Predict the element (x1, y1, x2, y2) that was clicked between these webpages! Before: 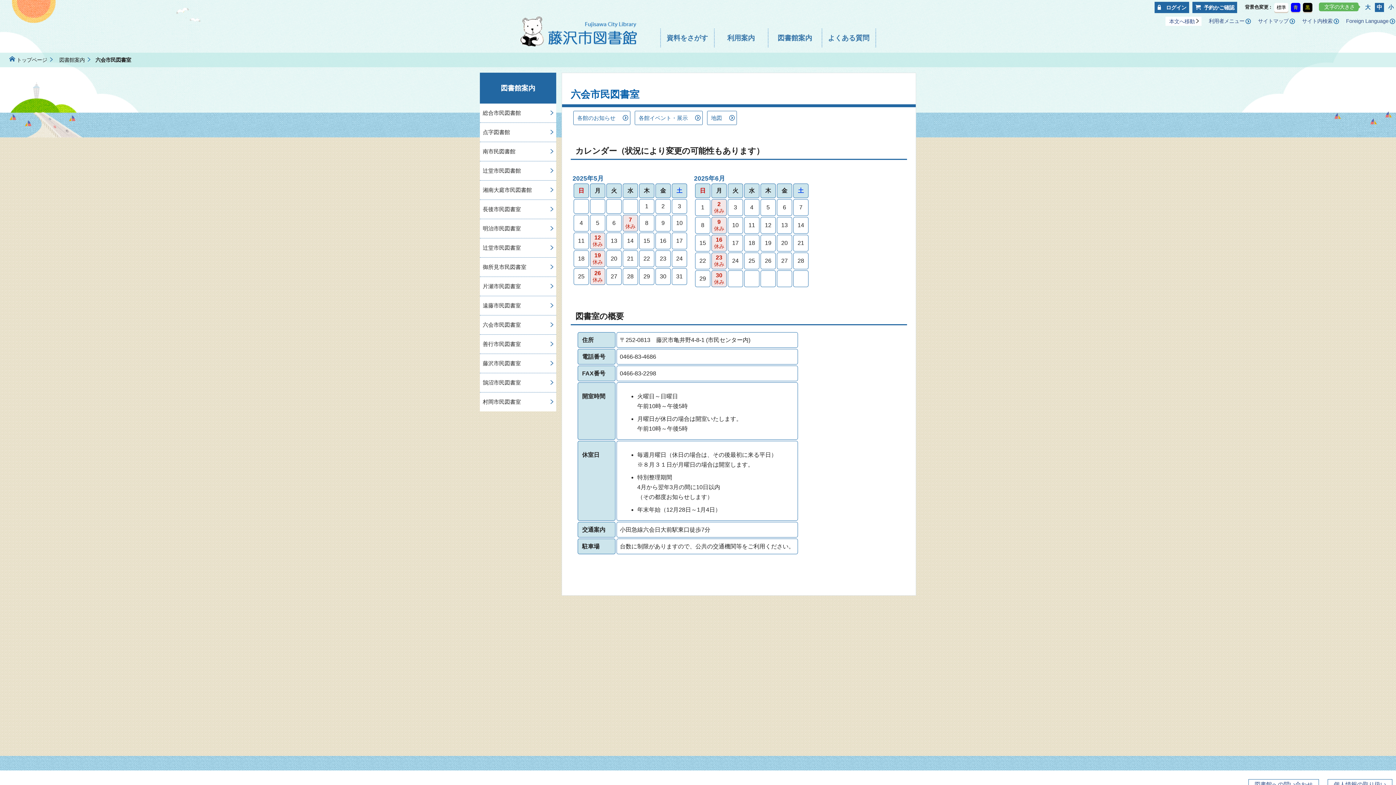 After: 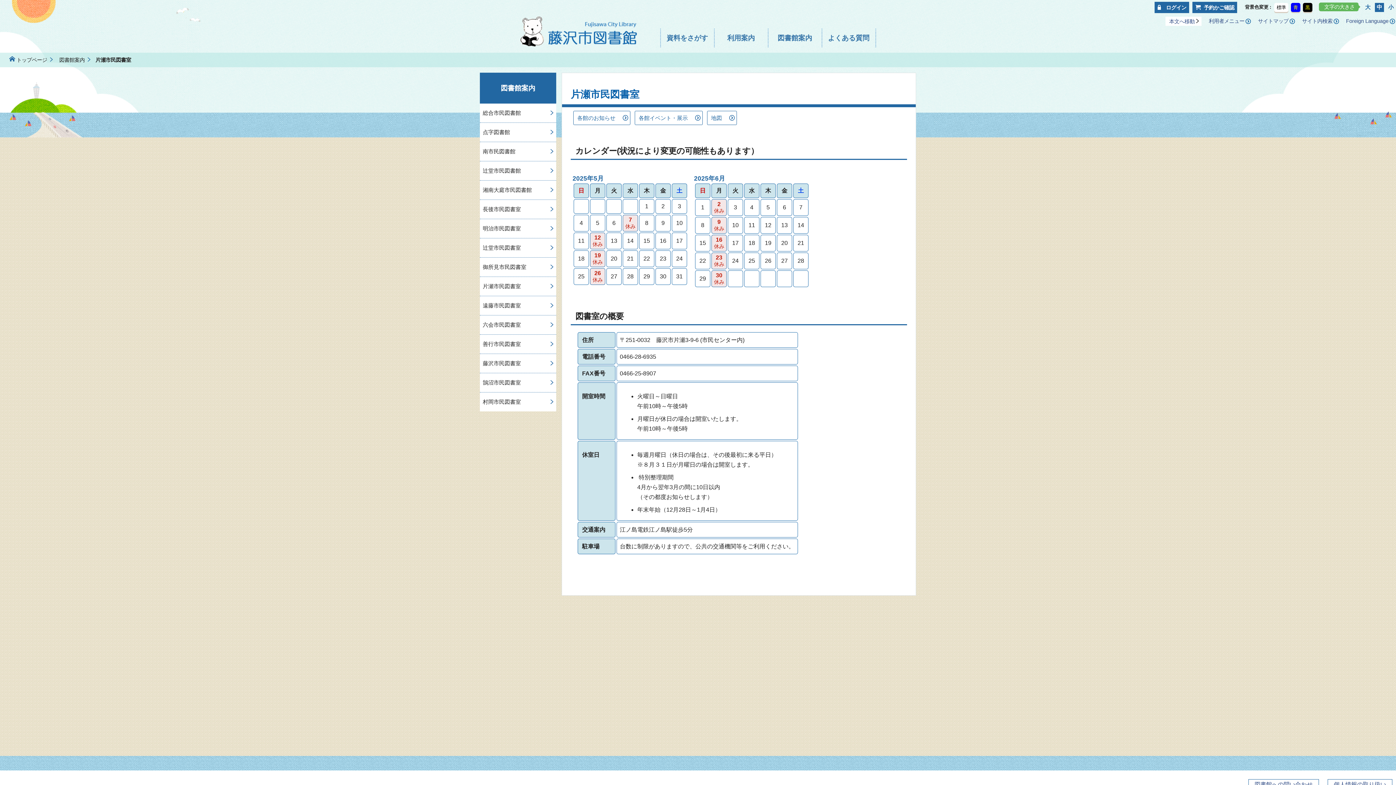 Action: label: 片瀬市民図書室 bbox: (480, 276, 556, 296)